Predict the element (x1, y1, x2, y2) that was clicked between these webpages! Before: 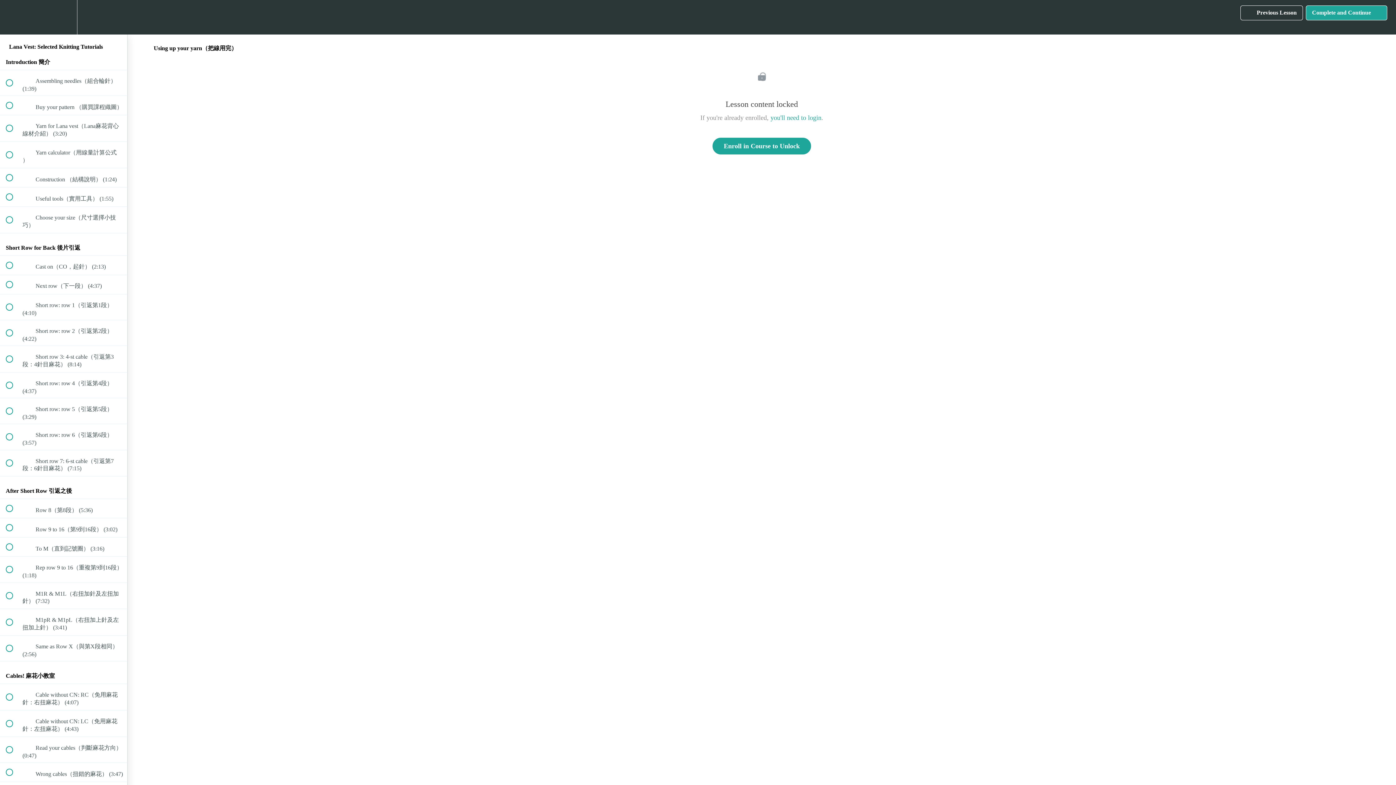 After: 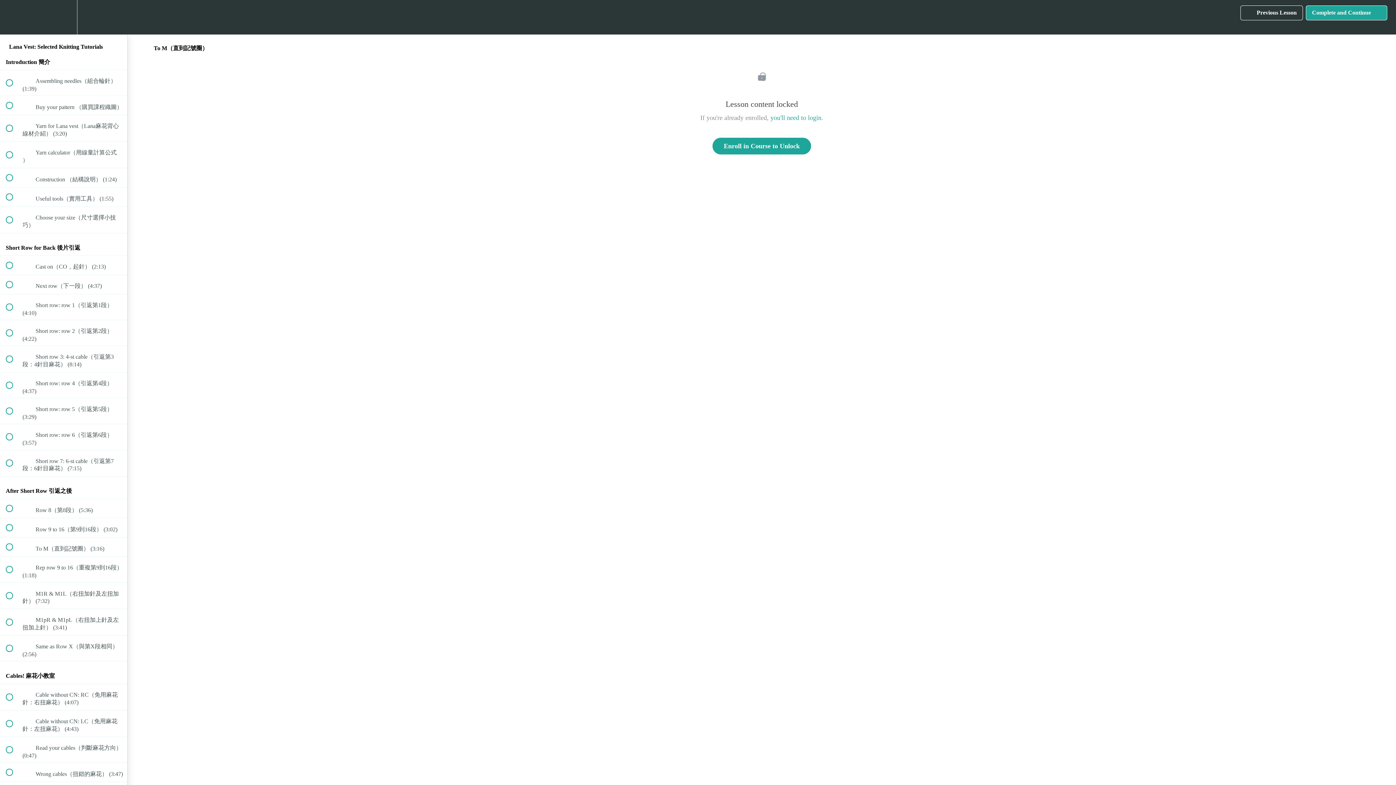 Action: bbox: (0, 537, 127, 556) label:  
 To M（直到記號圈） (3:16)